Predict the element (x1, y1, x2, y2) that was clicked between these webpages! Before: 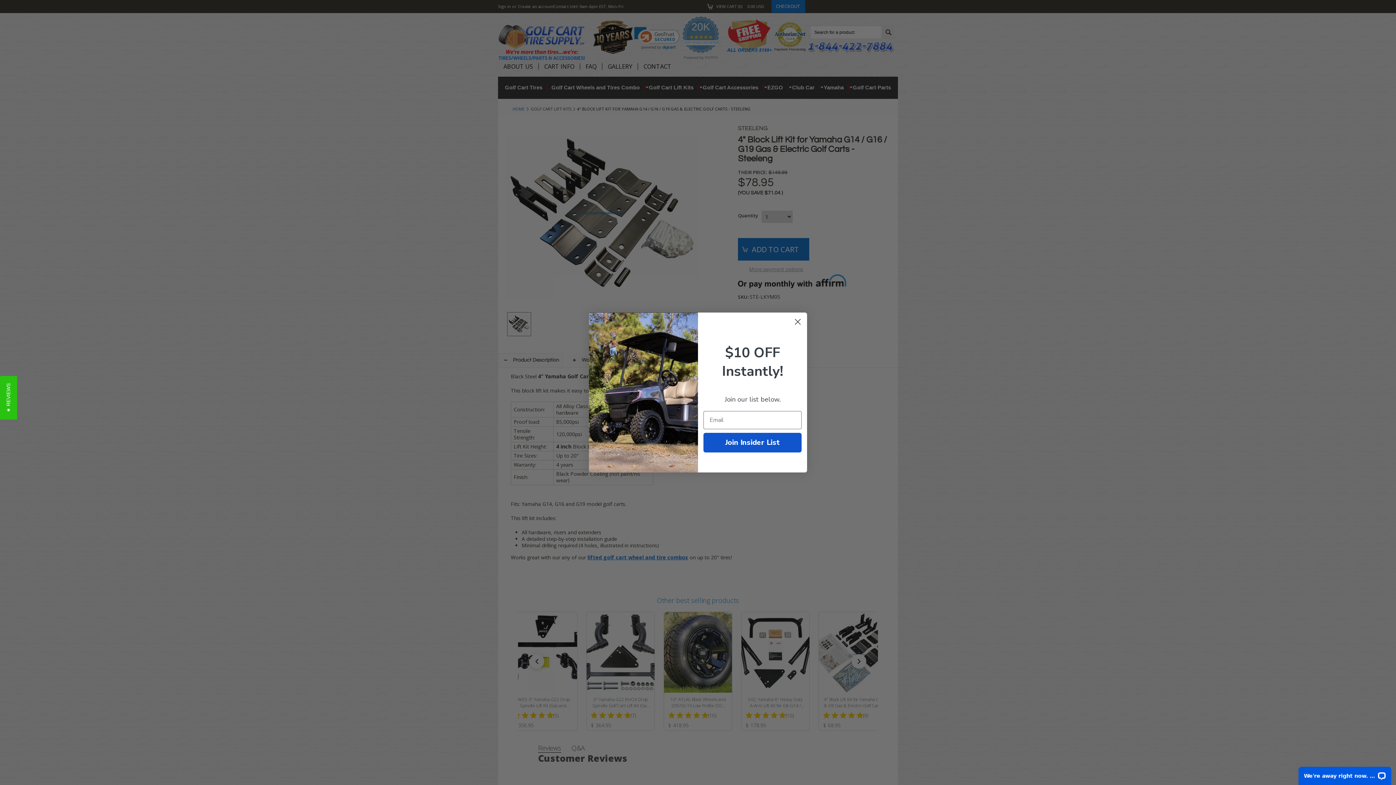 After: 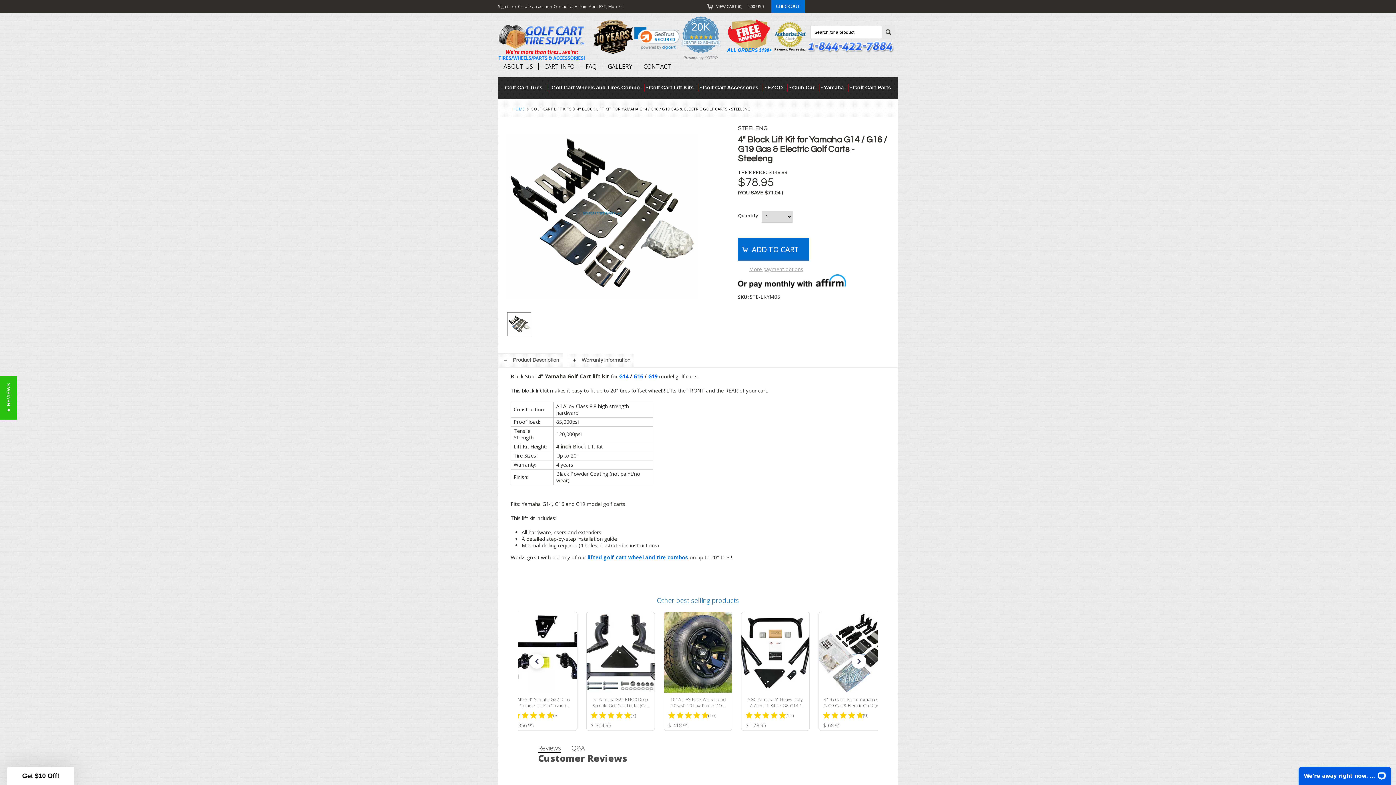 Action: label: Close dialog bbox: (791, 315, 804, 328)